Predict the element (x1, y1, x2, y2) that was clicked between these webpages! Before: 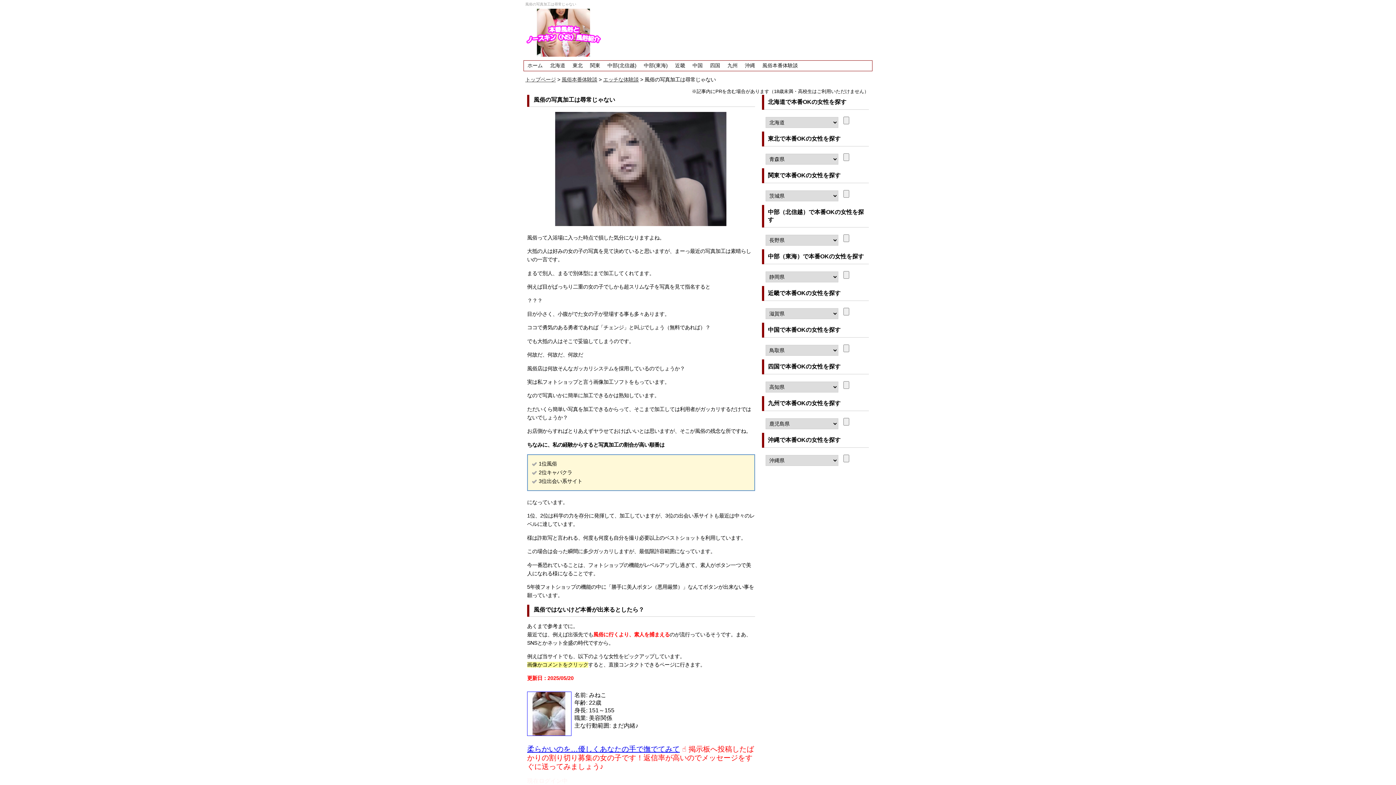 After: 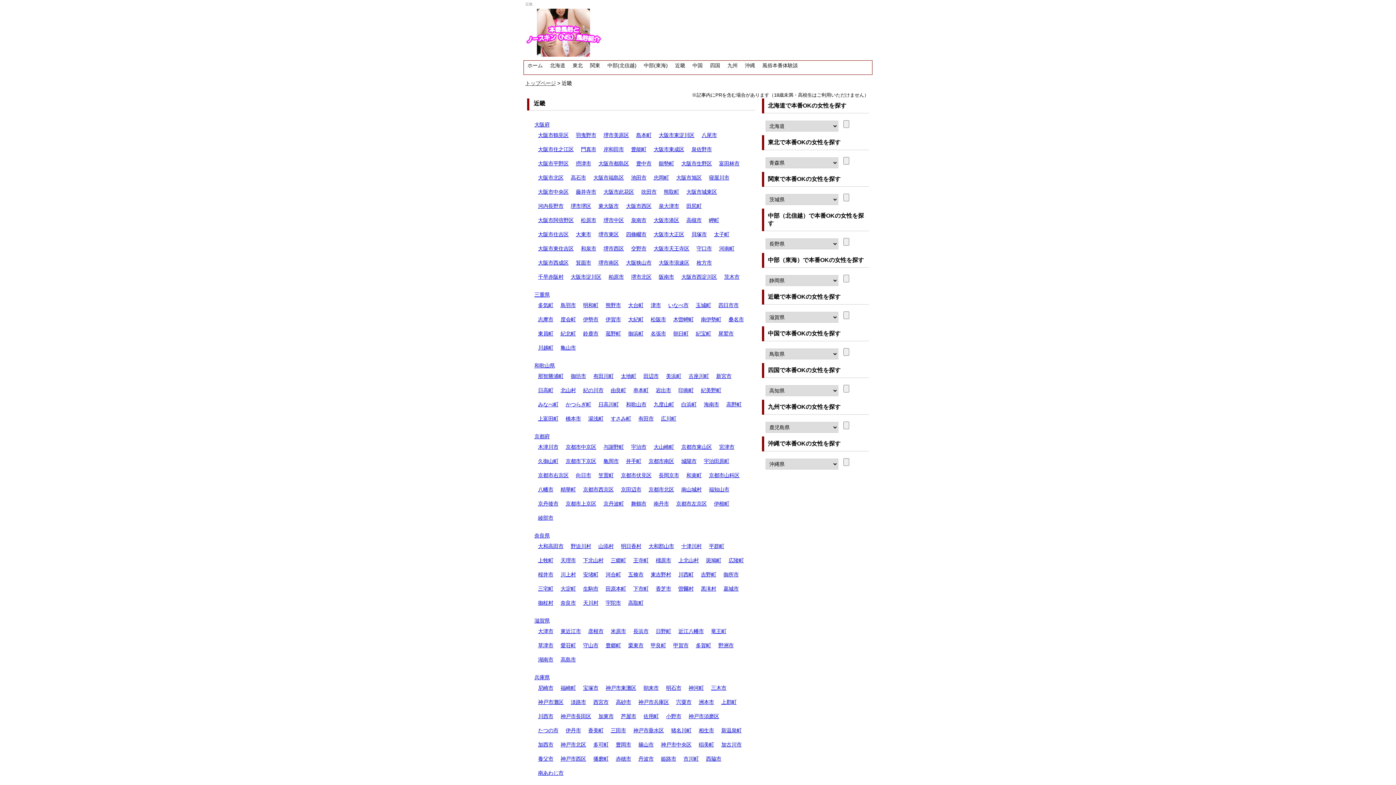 Action: bbox: (671, 60, 689, 70) label: 近畿